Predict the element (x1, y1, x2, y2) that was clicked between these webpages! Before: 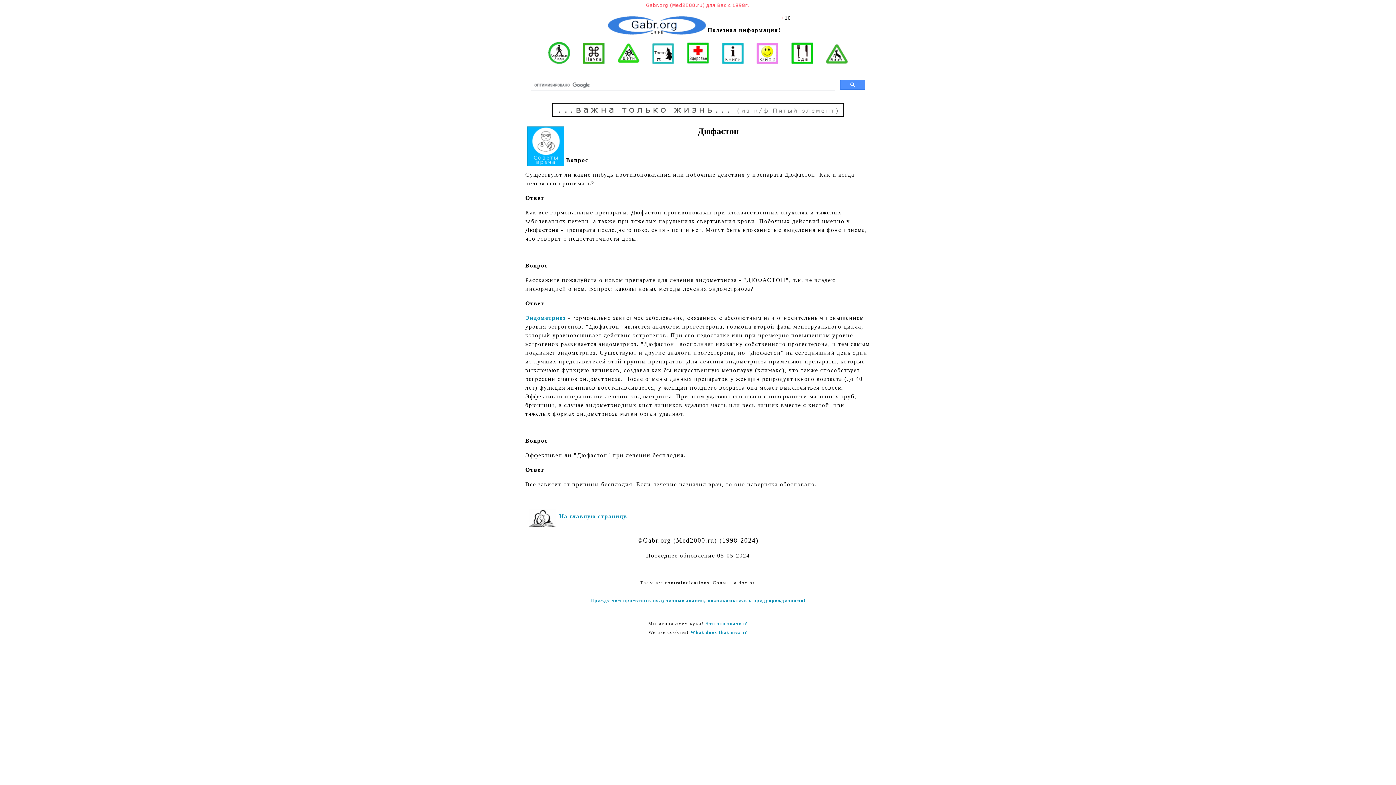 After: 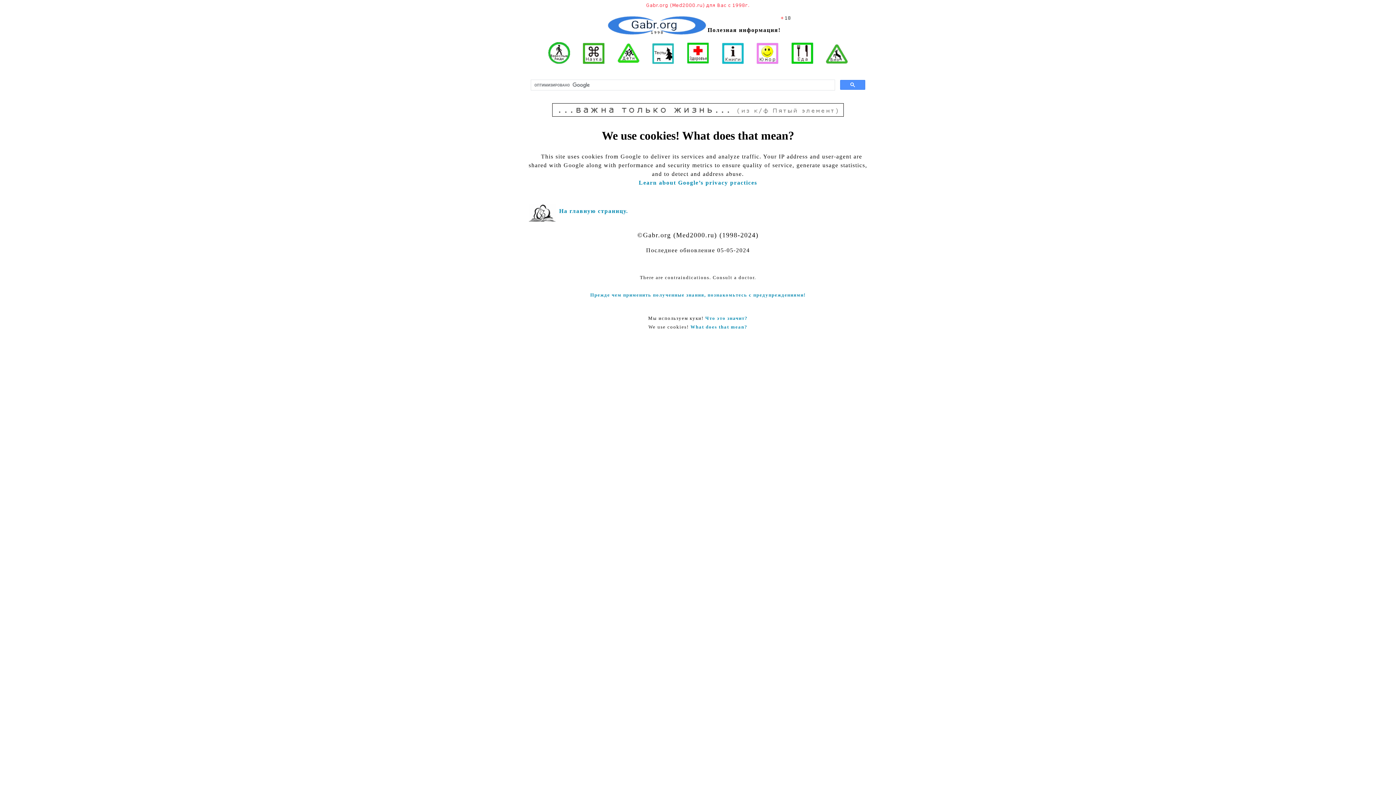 Action: bbox: (690, 629, 747, 635) label: What does that mean?